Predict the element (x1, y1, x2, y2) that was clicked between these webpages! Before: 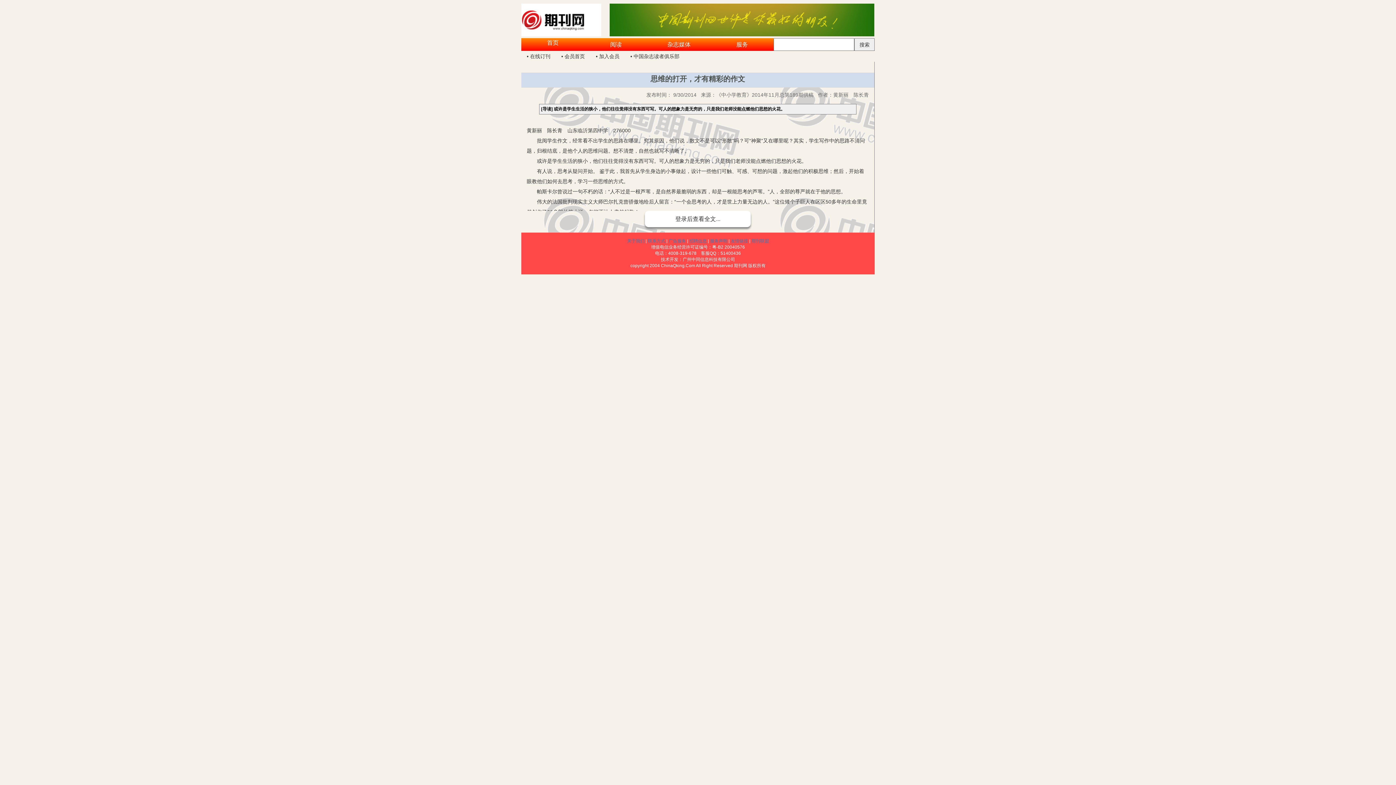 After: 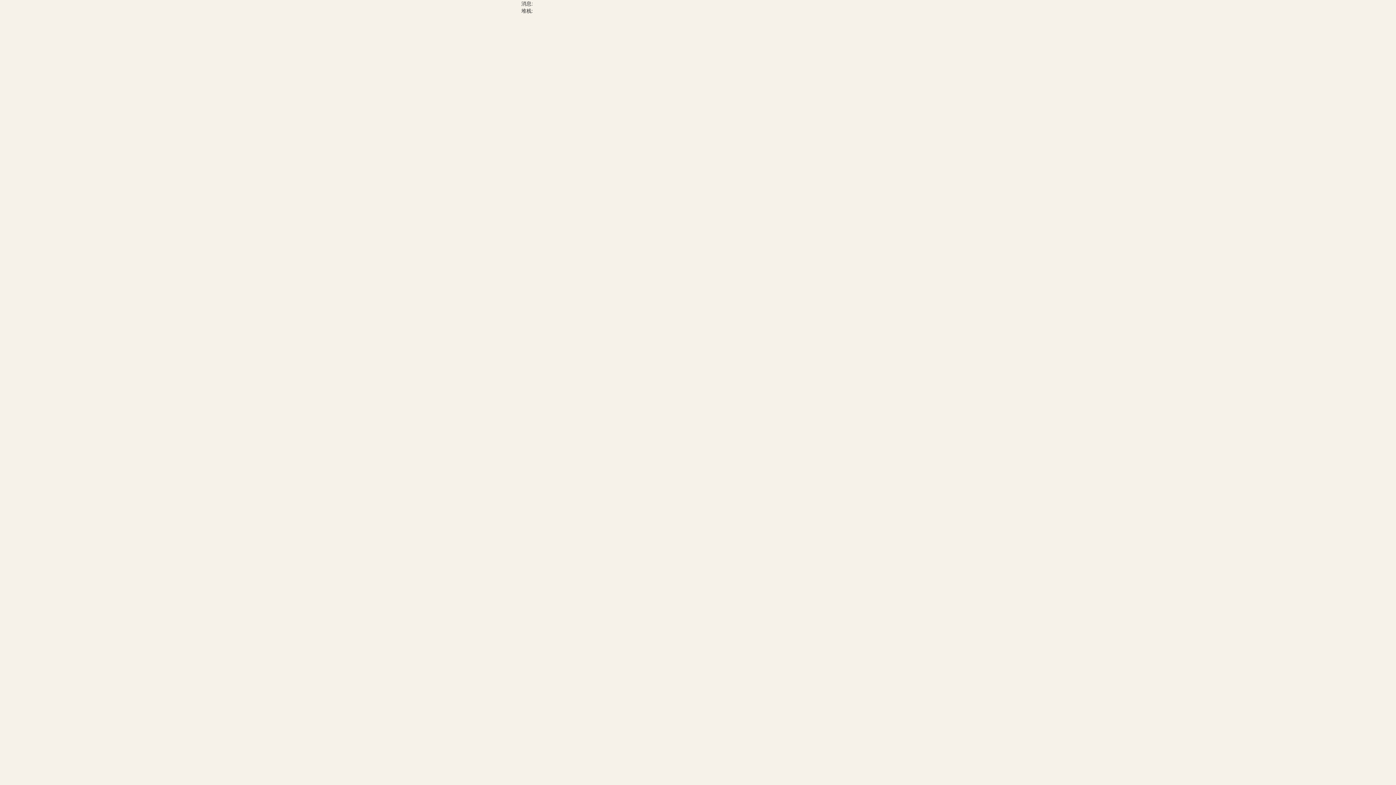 Action: bbox: (710, 238, 727, 243) label: 服务声明